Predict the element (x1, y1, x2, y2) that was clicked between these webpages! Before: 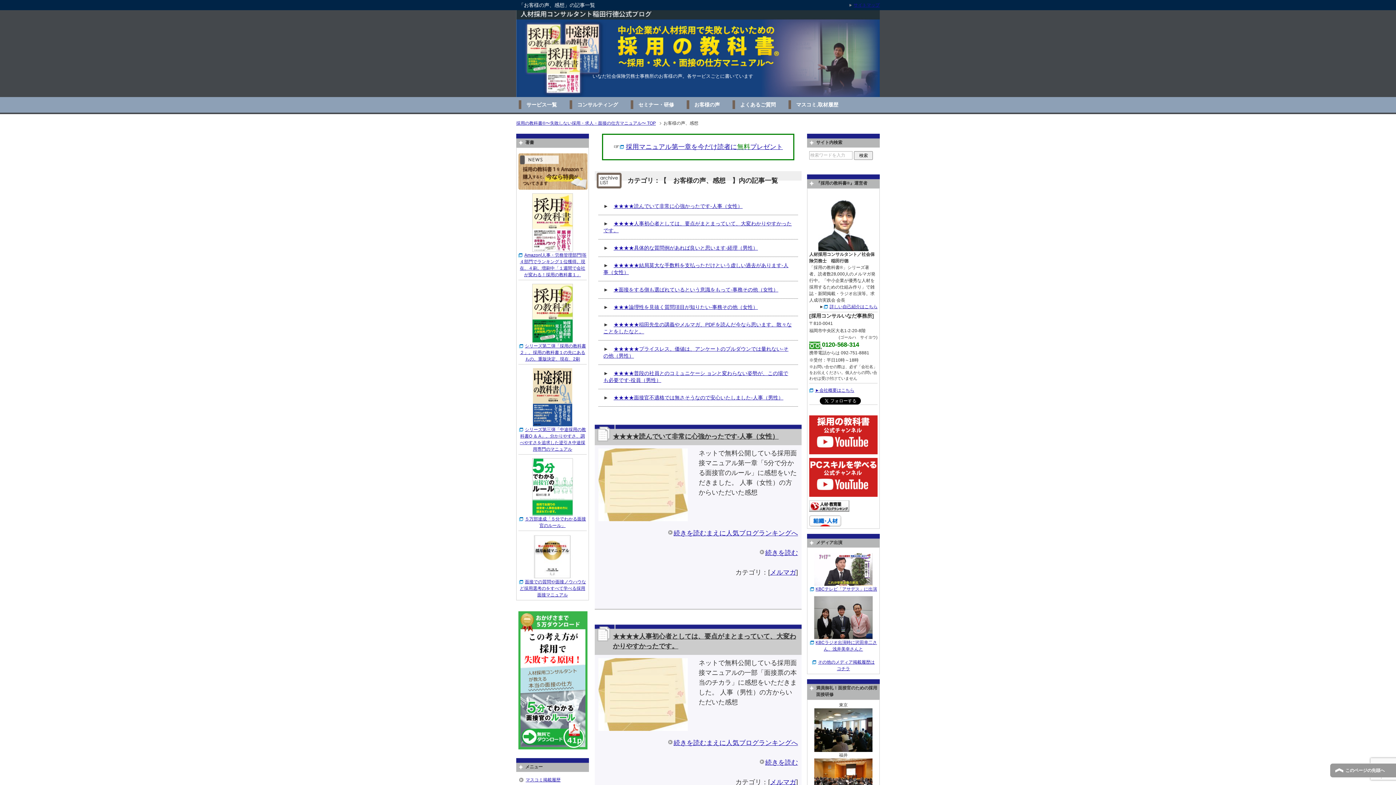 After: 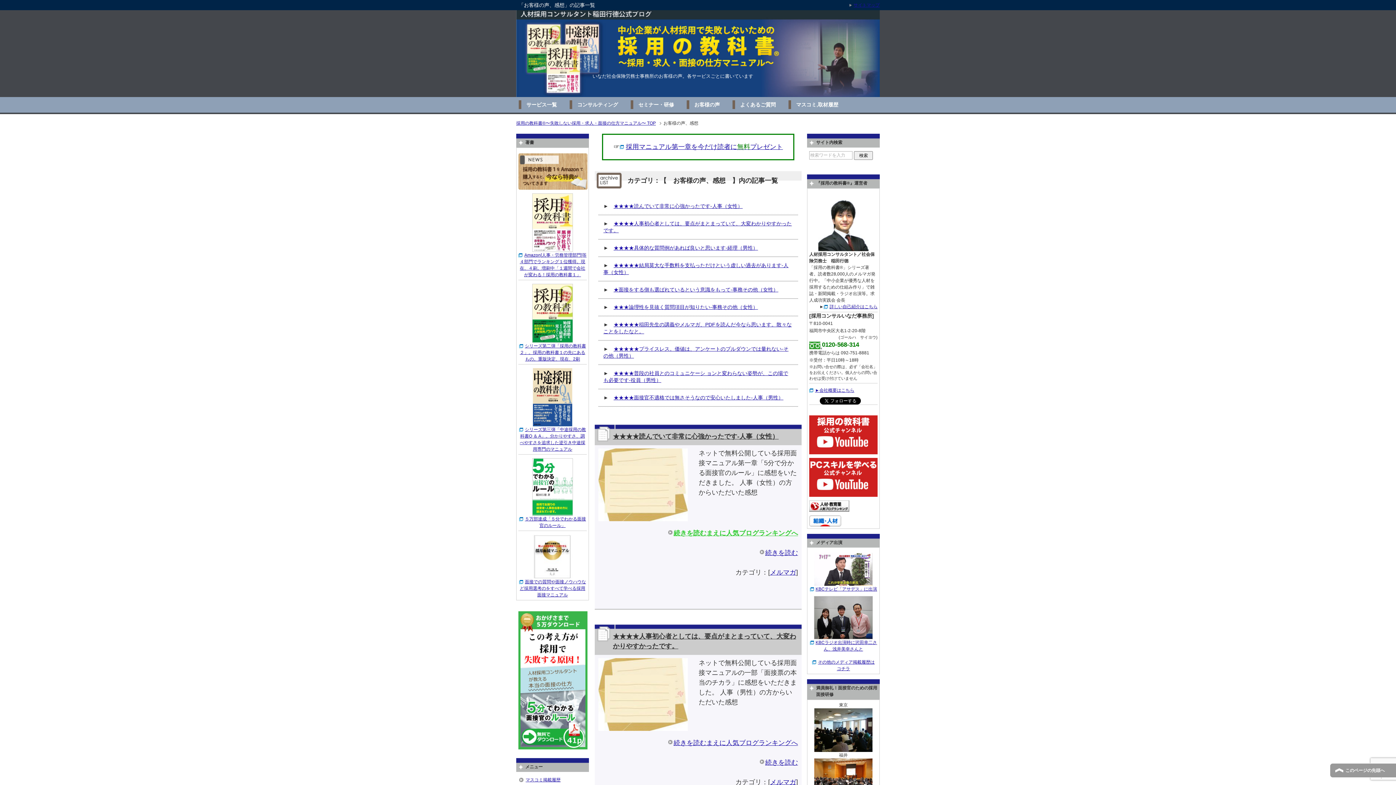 Action: bbox: (668, 528, 798, 538) label: 続きを読むまえに人気ブログランキングへ